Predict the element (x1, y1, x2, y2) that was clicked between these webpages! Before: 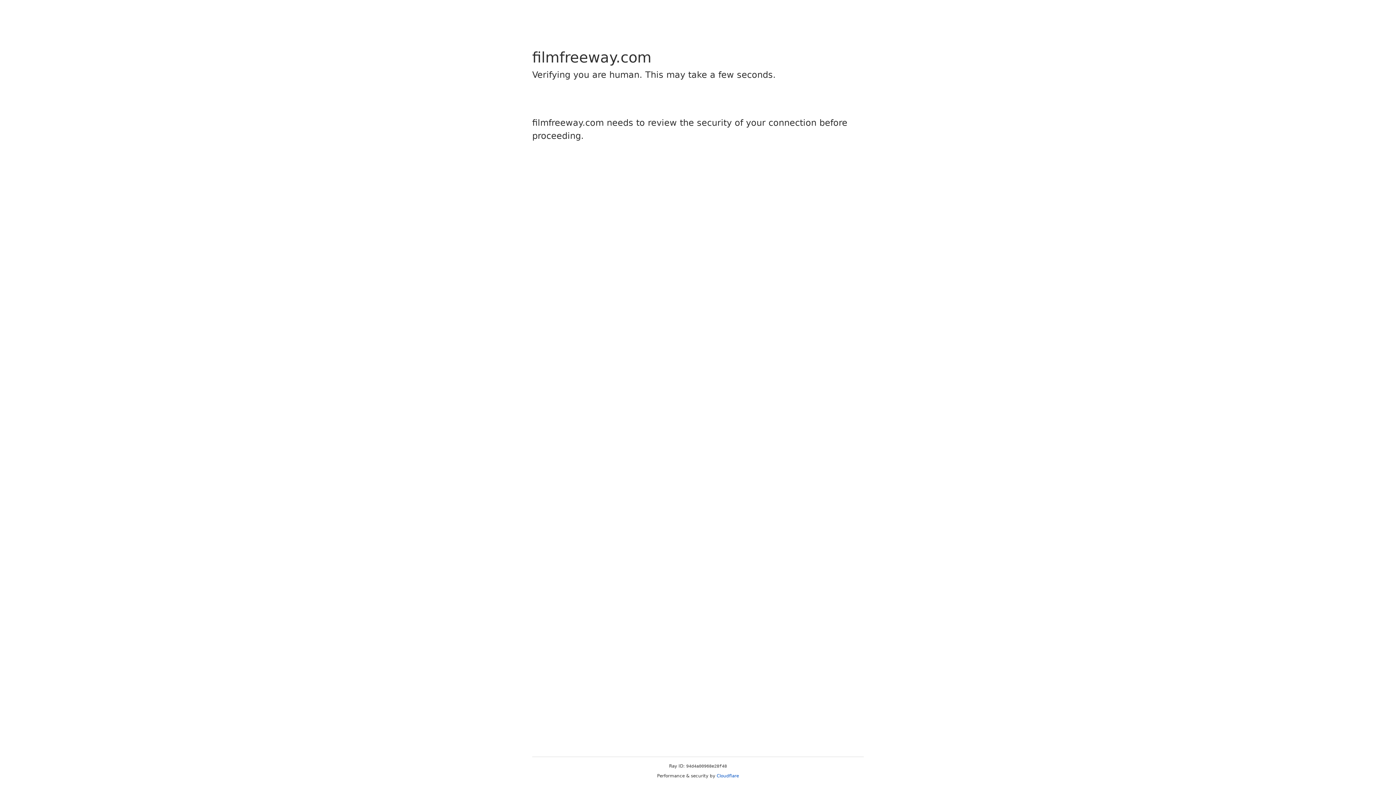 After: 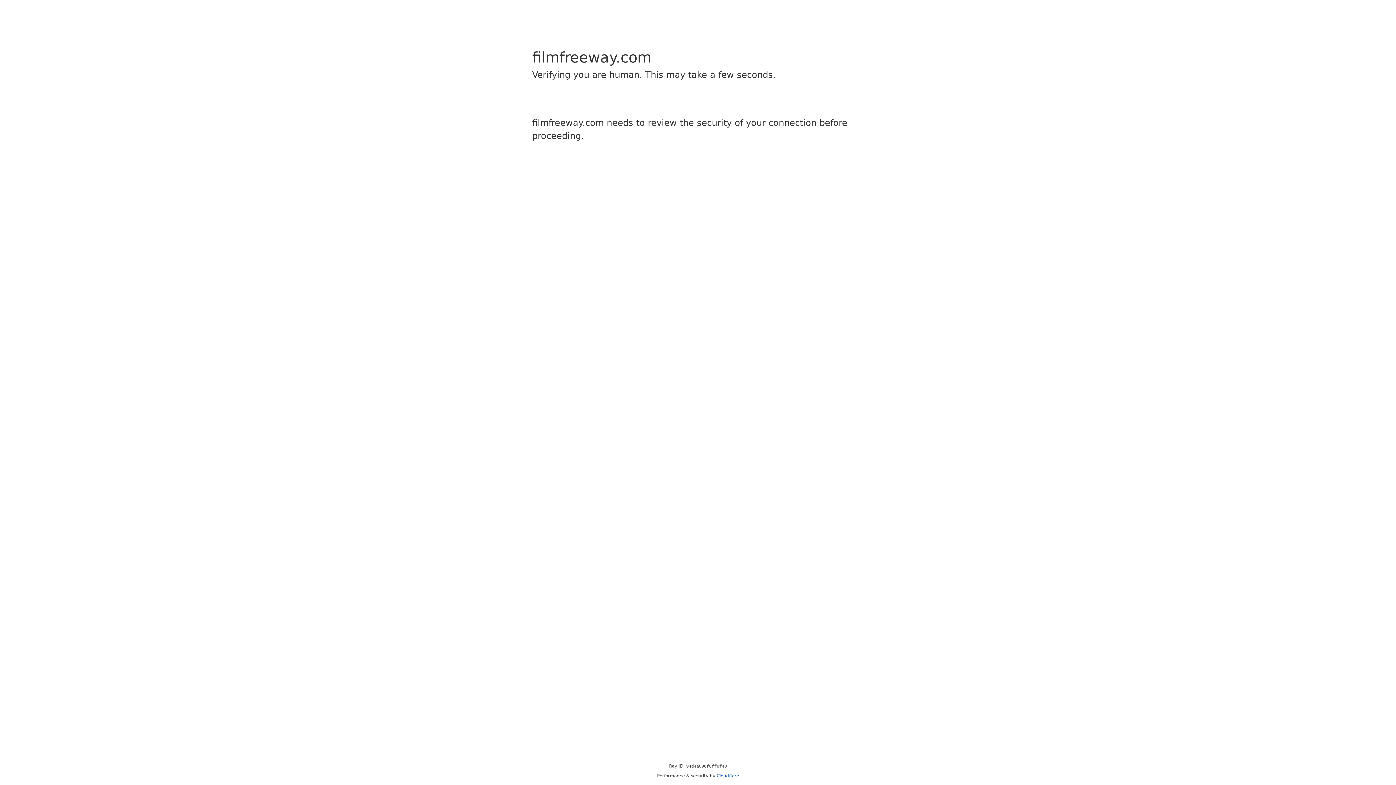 Action: label: Cloudflare bbox: (716, 773, 739, 778)